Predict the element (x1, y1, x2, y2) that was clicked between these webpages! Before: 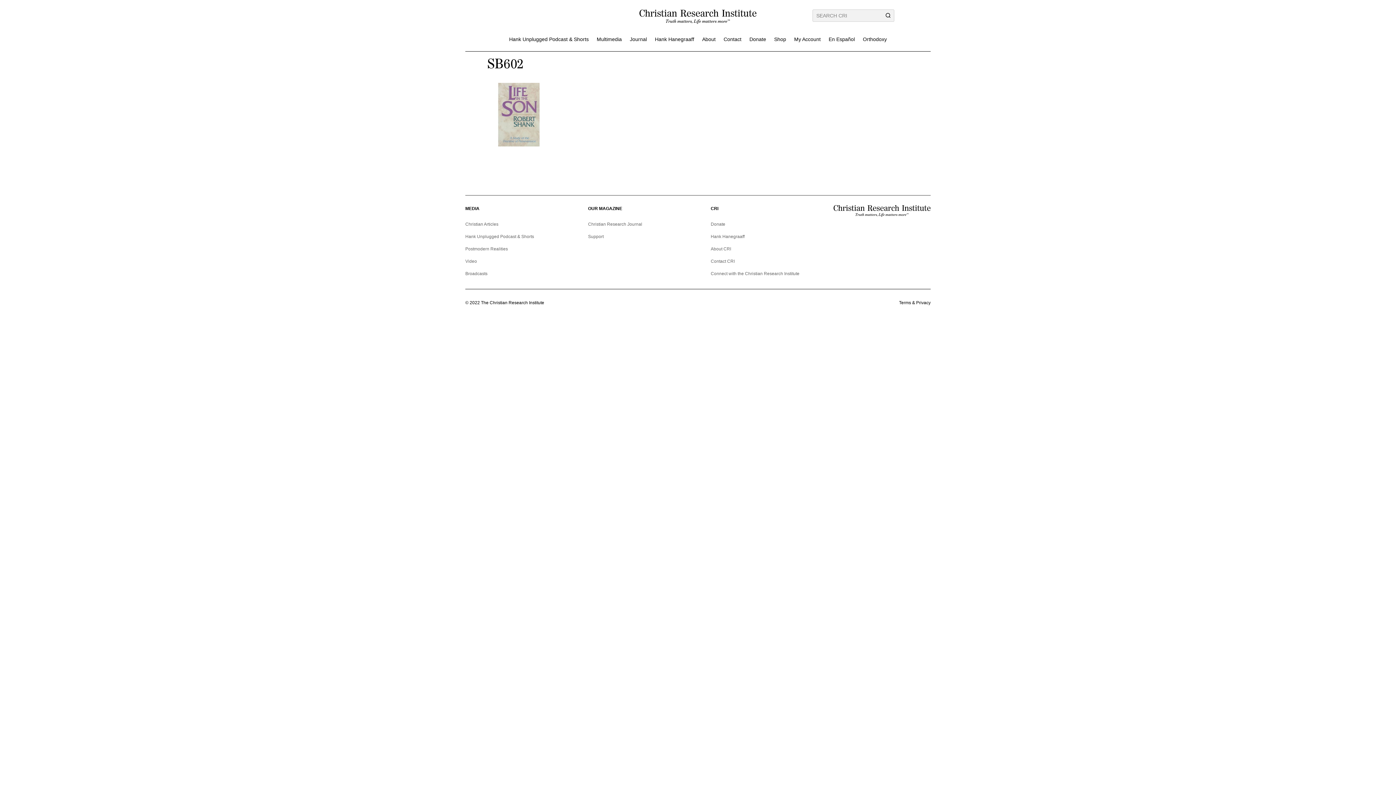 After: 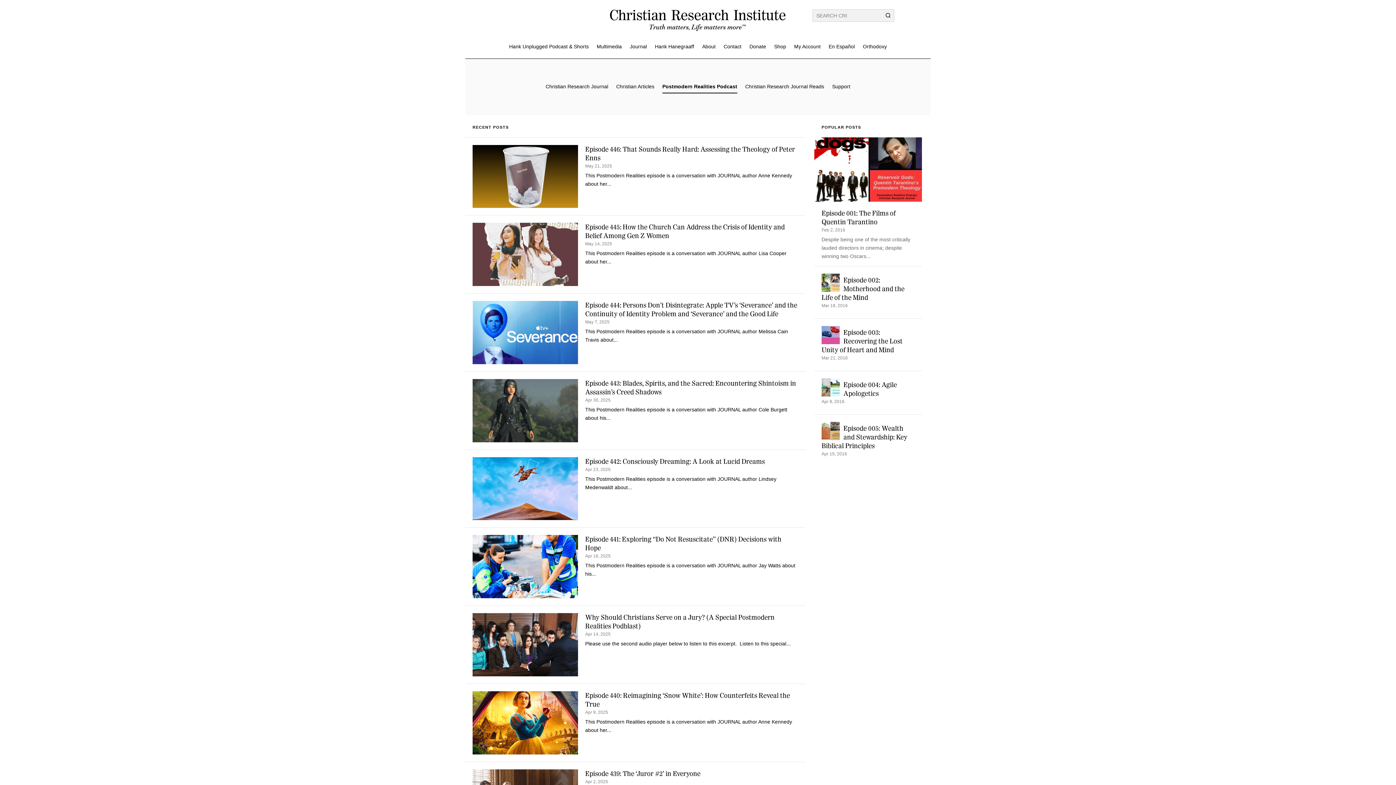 Action: label: Postmodern Realities bbox: (465, 245, 508, 255)